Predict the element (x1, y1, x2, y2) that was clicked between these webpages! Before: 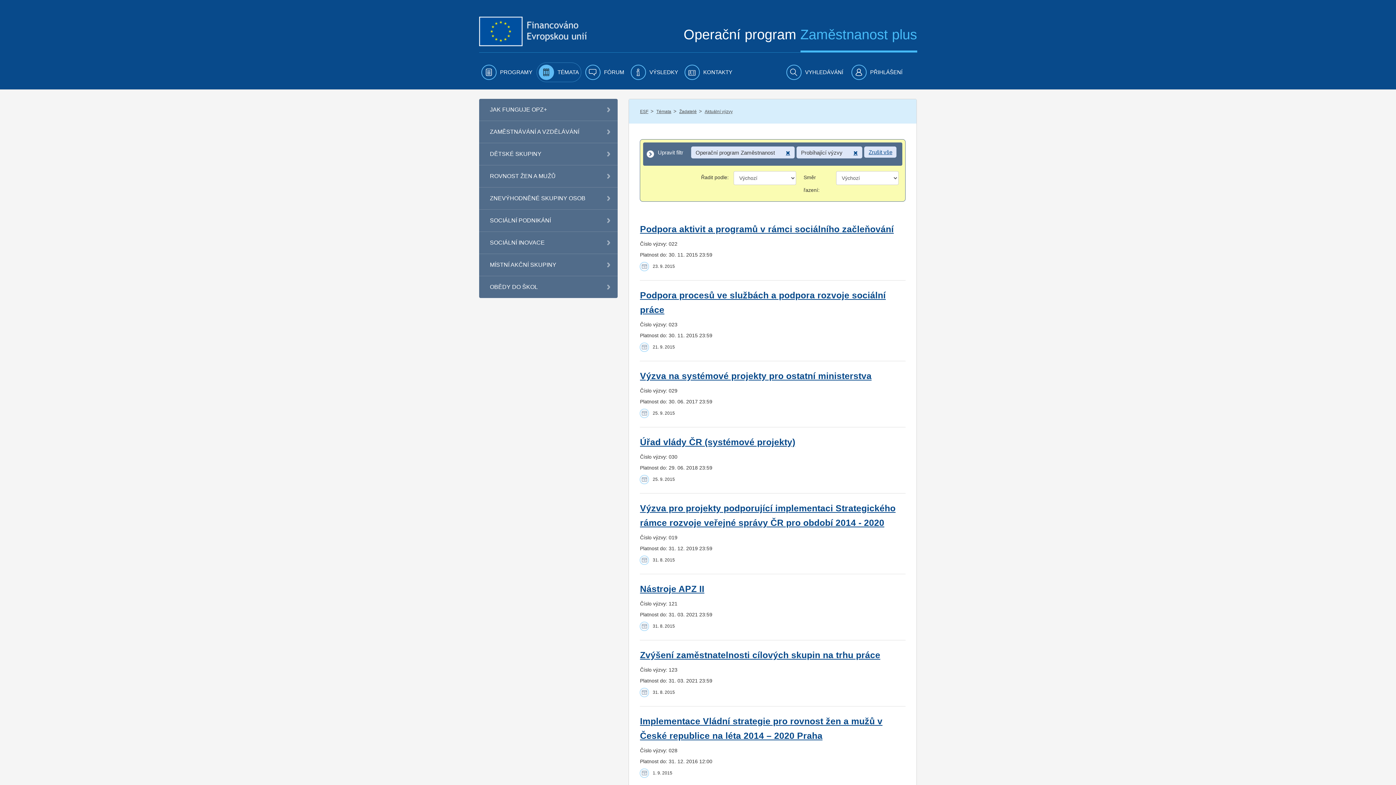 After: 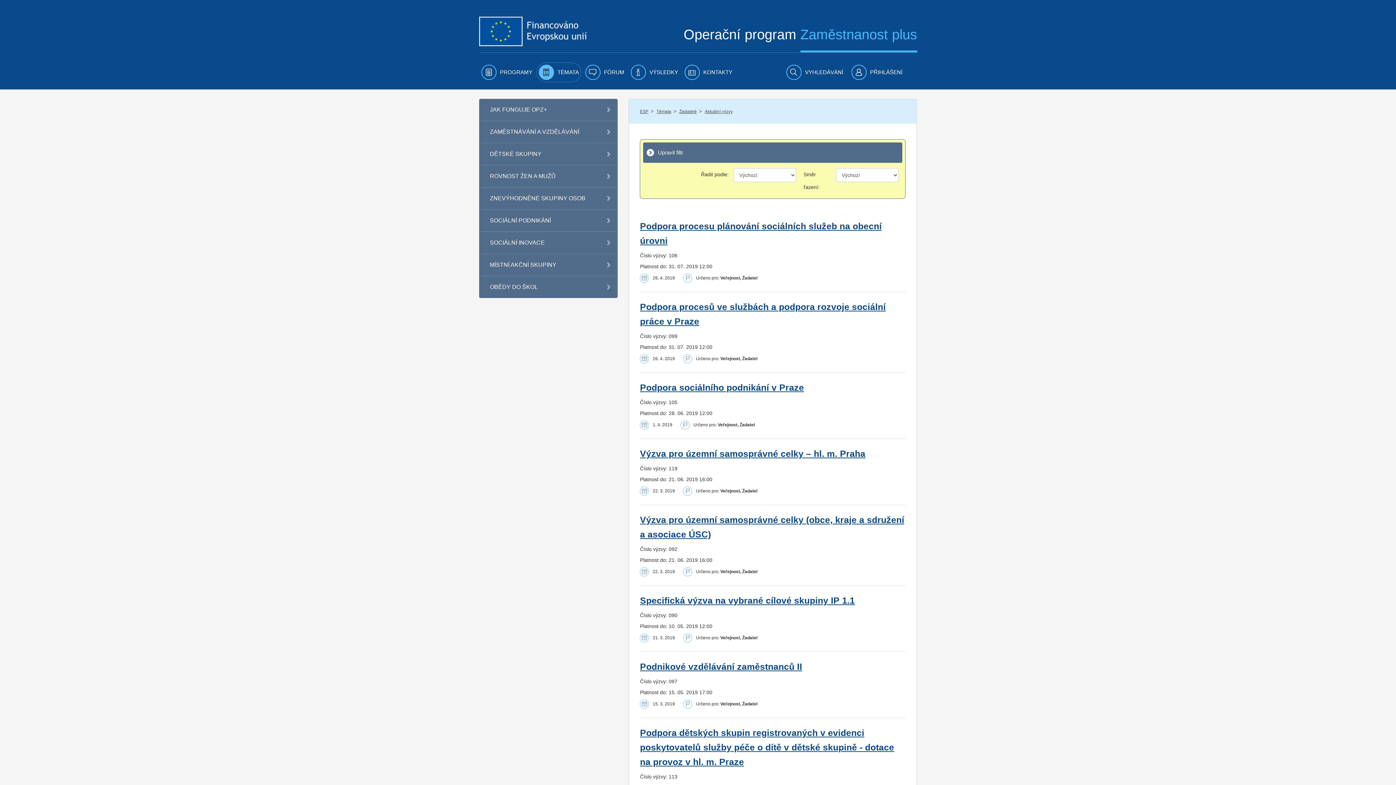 Action: bbox: (868, 149, 892, 155) label: Zrušit vše